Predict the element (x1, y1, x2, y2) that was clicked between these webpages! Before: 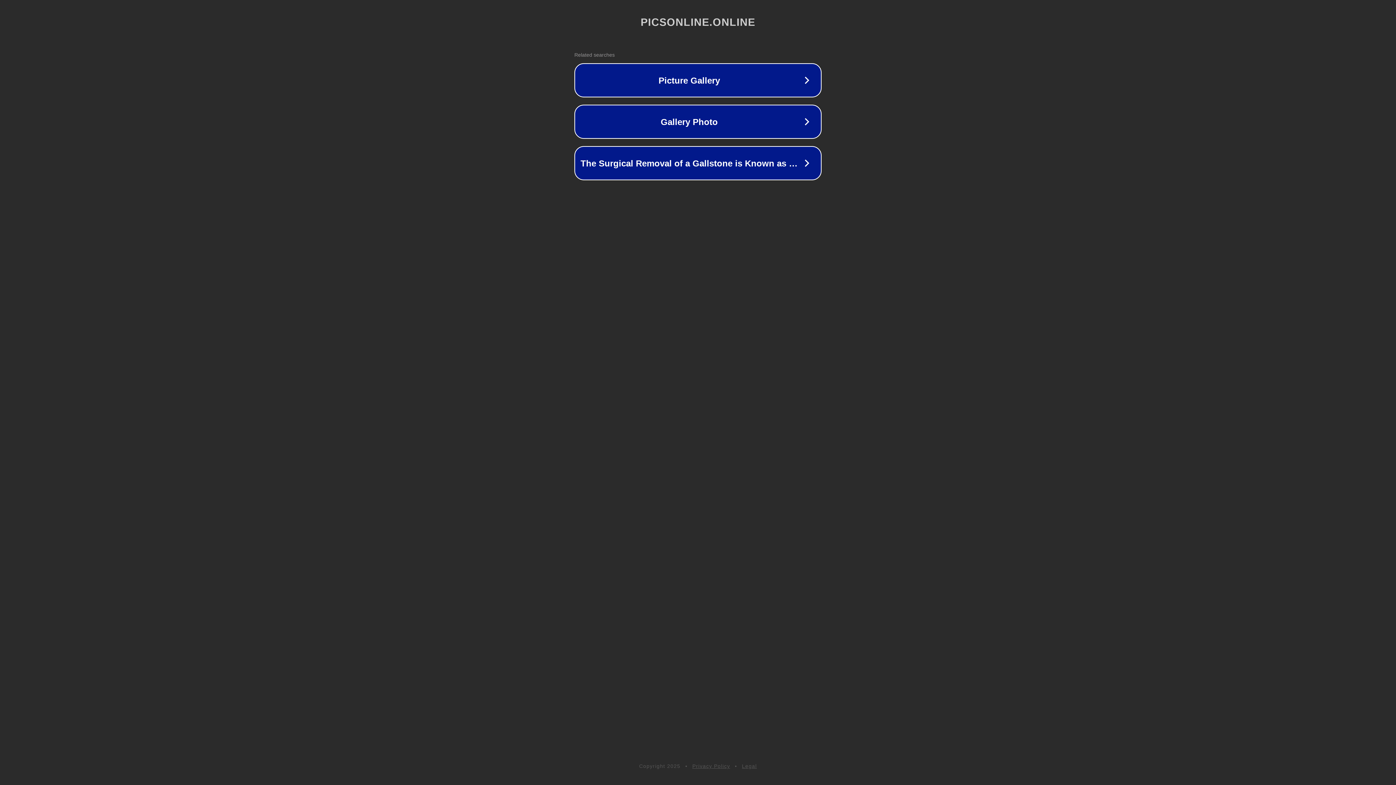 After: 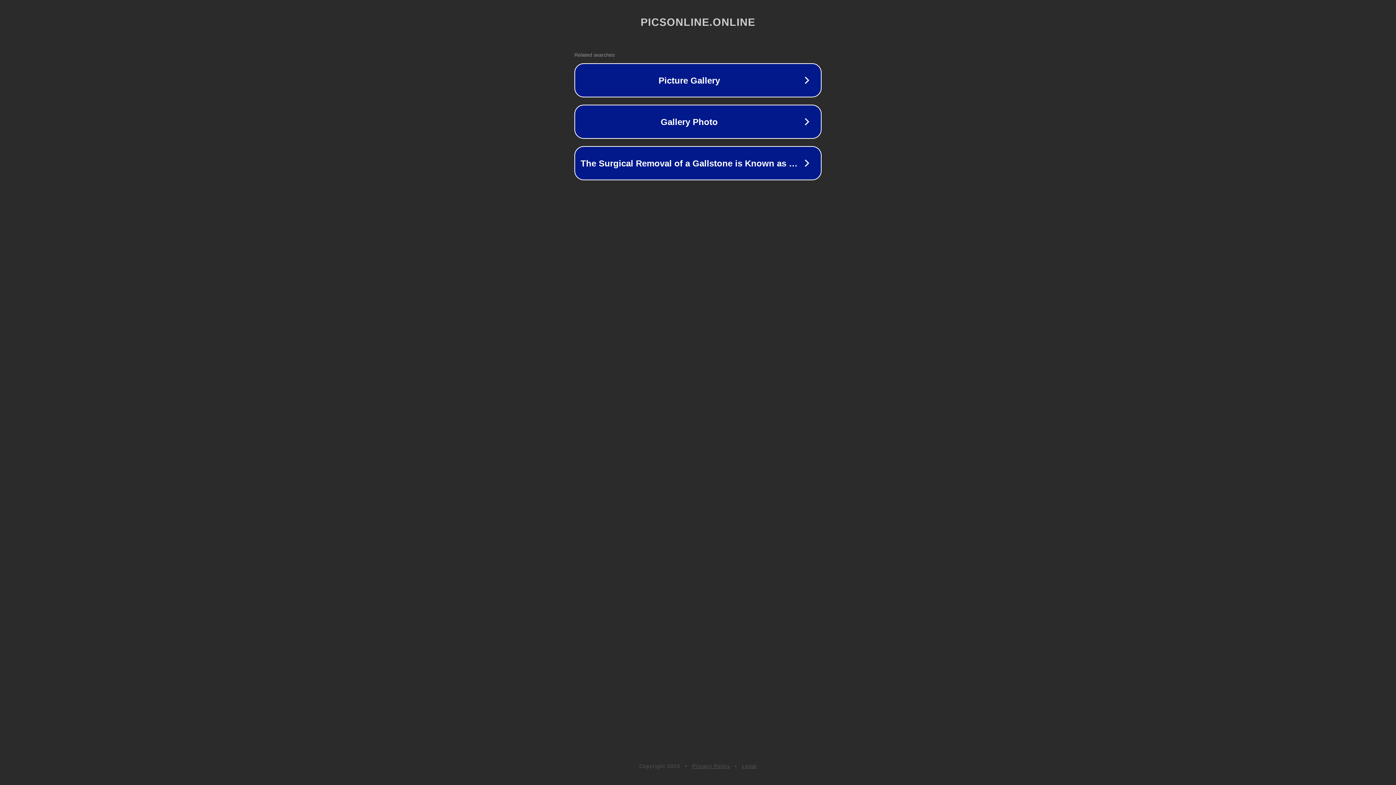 Action: label: Privacy Policy bbox: (692, 763, 730, 769)